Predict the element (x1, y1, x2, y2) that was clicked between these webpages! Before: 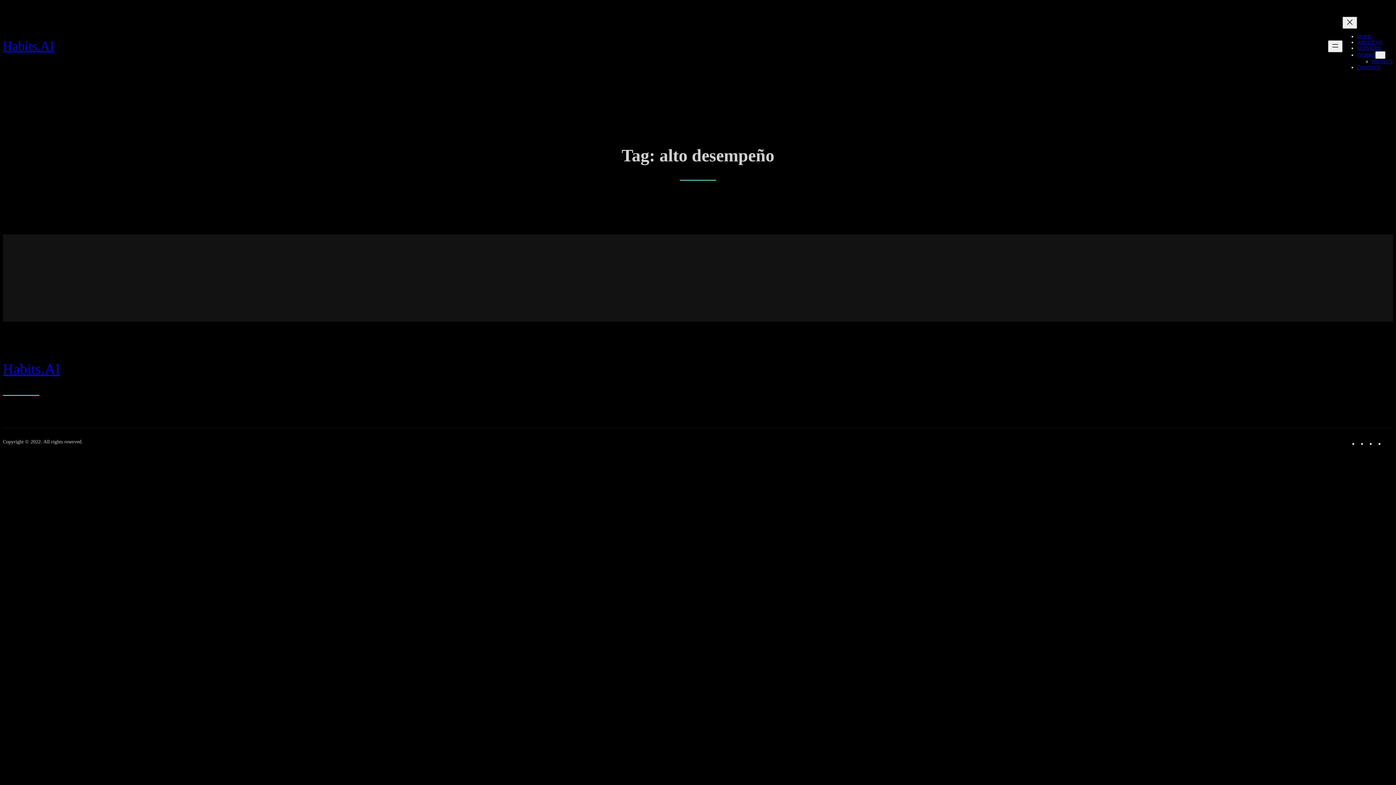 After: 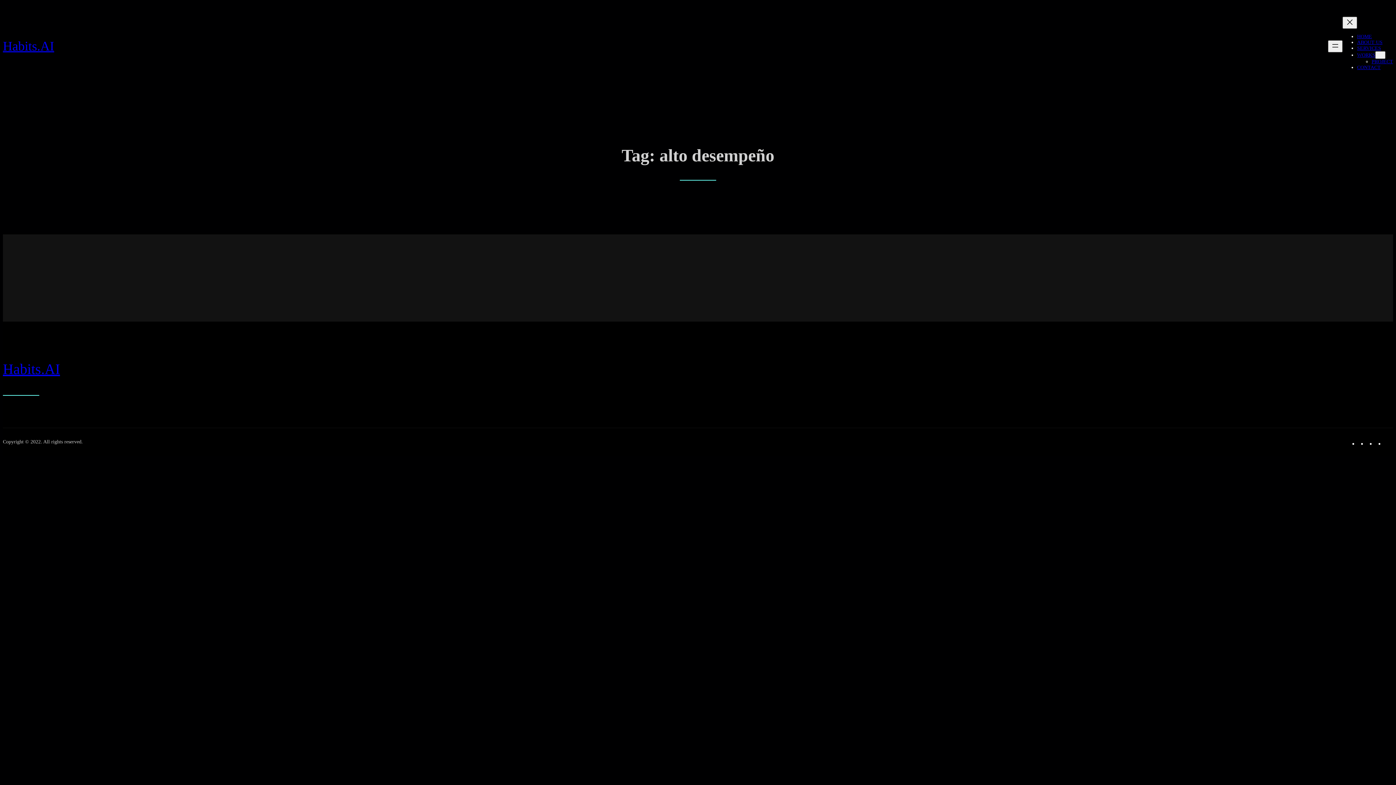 Action: bbox: (1357, 39, 1382, 45) label: ABOUT US